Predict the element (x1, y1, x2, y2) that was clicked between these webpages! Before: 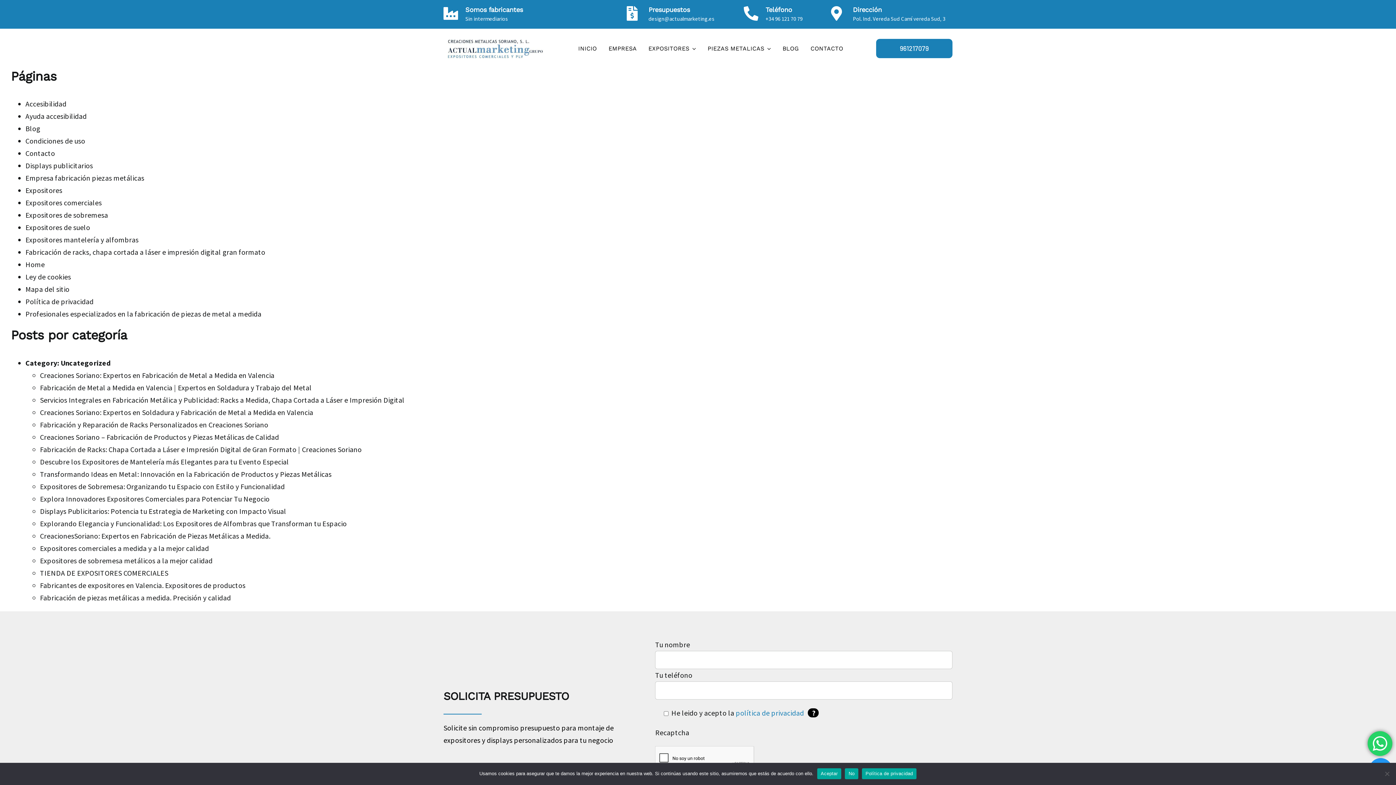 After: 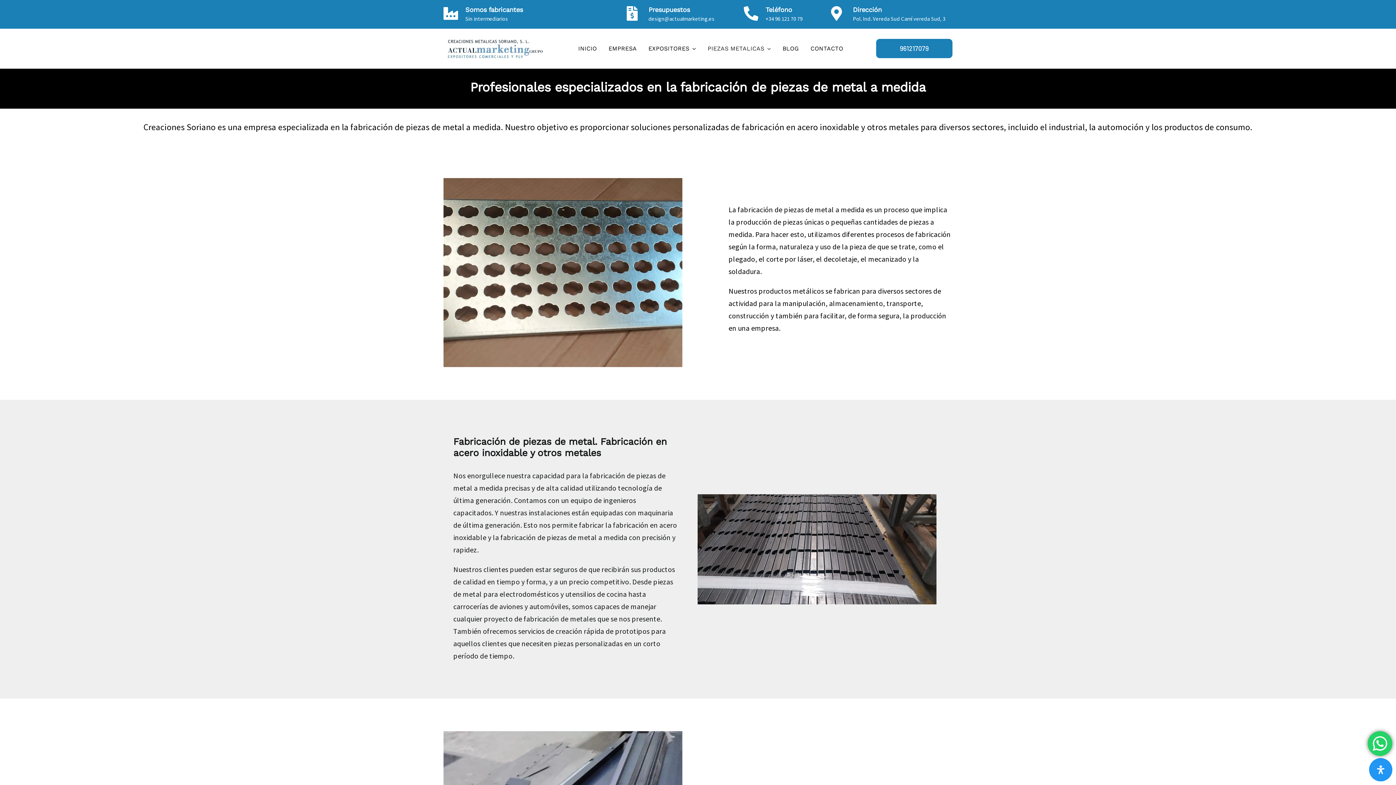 Action: label: Profesionales especializados en la fabricación de piezas de metal a medida bbox: (25, 309, 261, 318)